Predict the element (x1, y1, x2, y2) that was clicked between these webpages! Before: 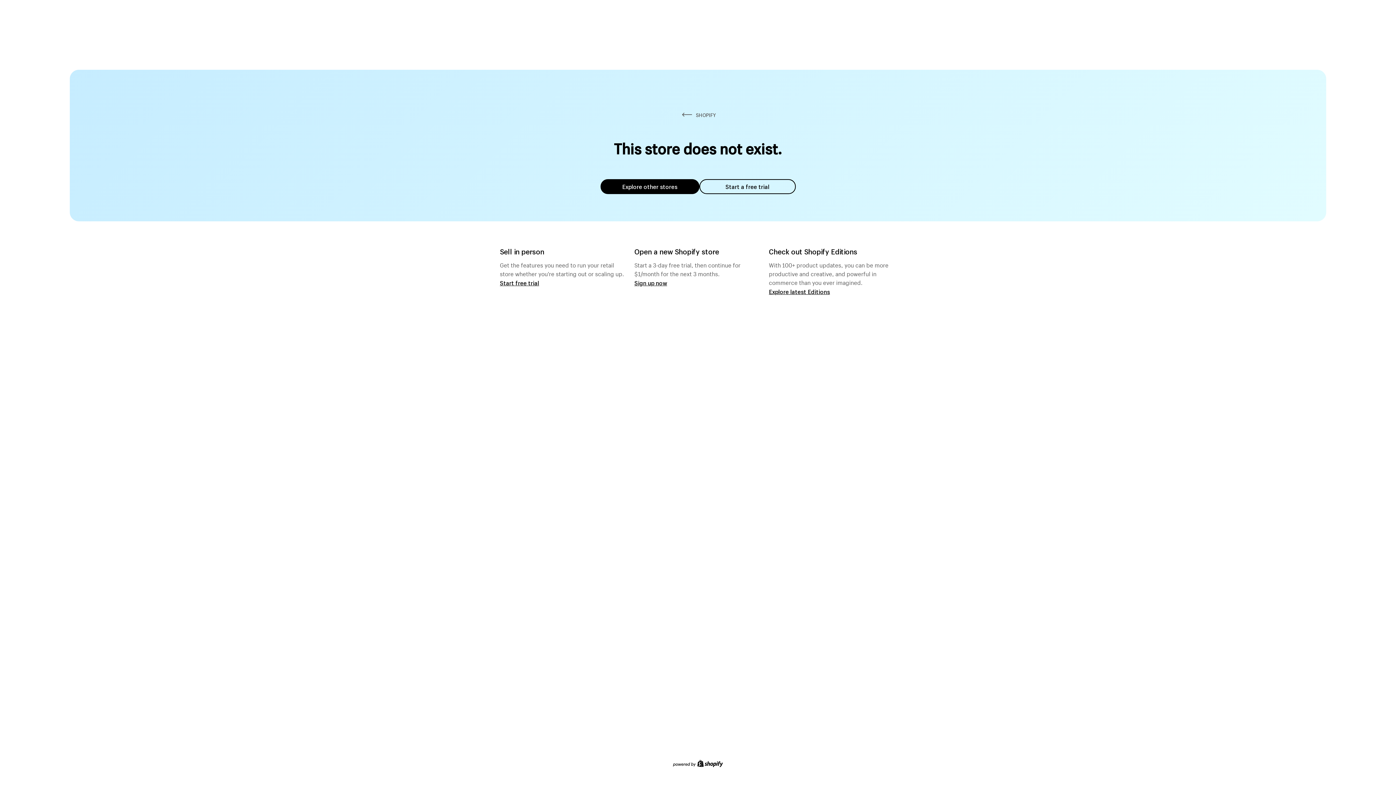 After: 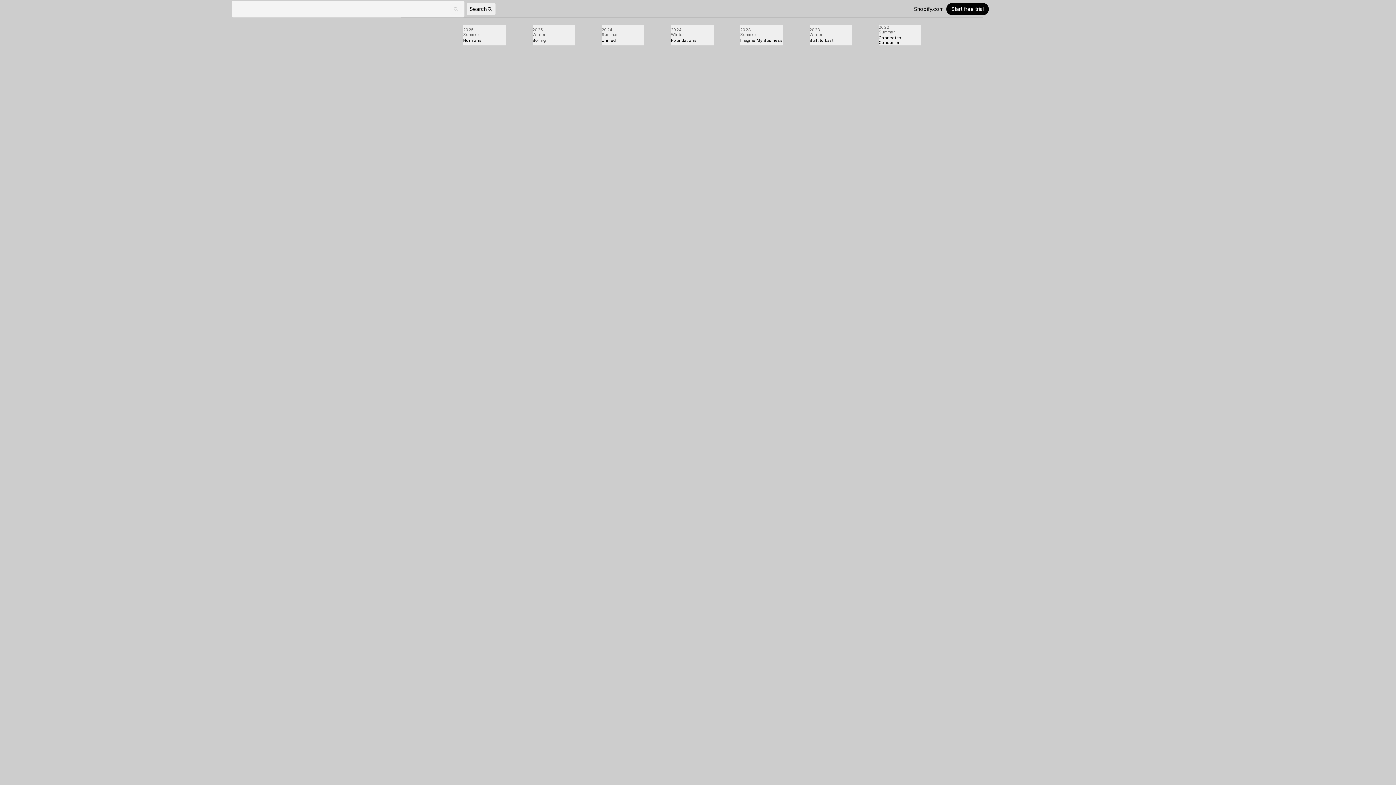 Action: bbox: (769, 287, 830, 295) label: Explore latest Editions